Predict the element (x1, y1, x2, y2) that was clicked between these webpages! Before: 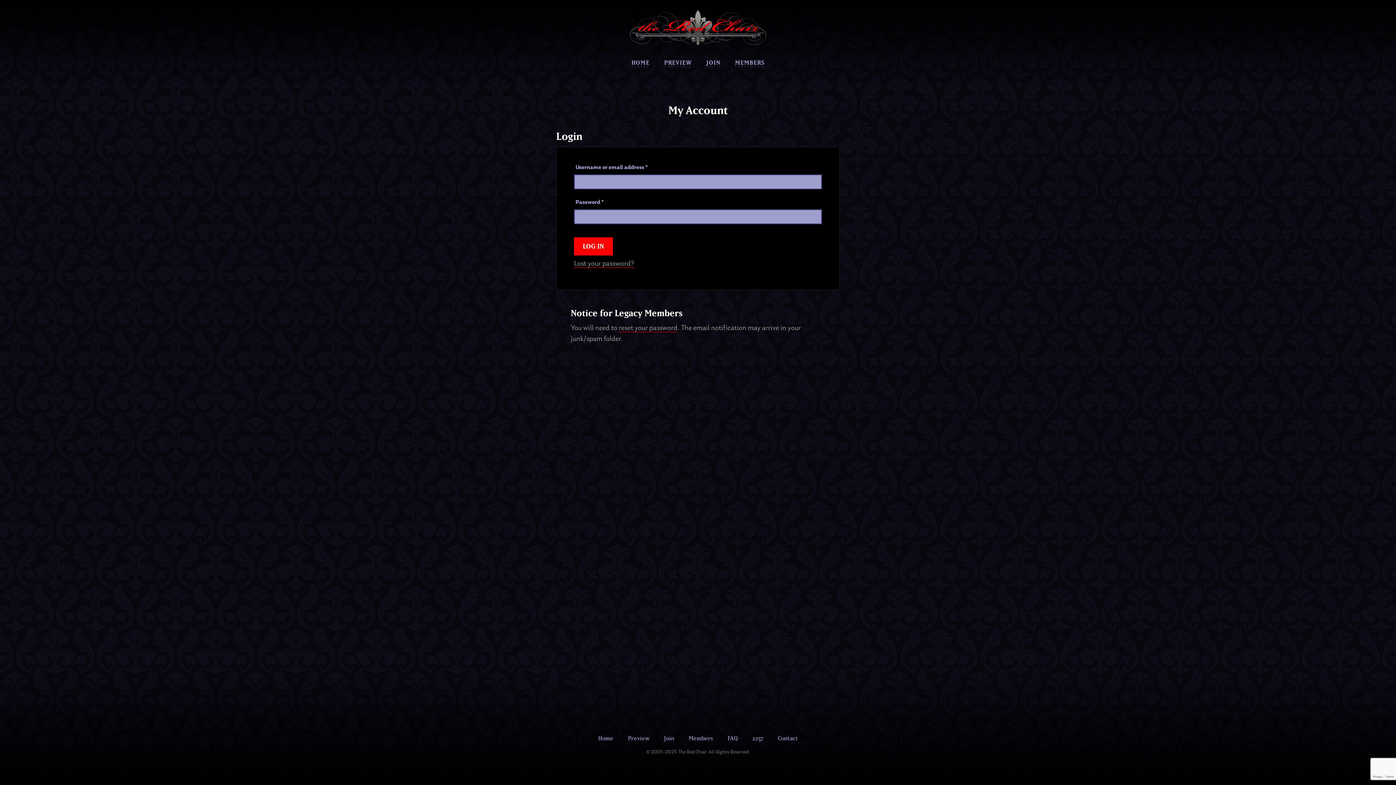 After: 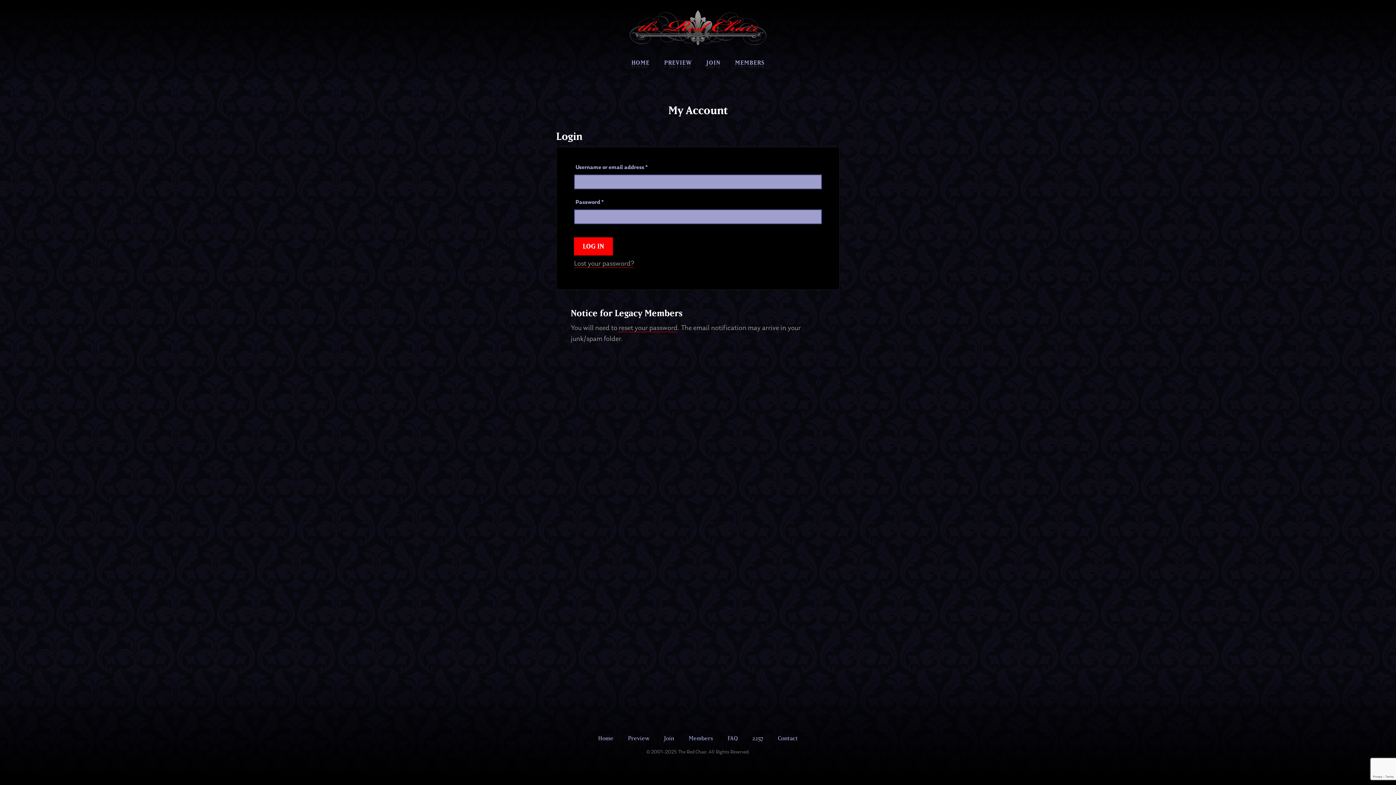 Action: label: Members bbox: (683, 732, 719, 744)